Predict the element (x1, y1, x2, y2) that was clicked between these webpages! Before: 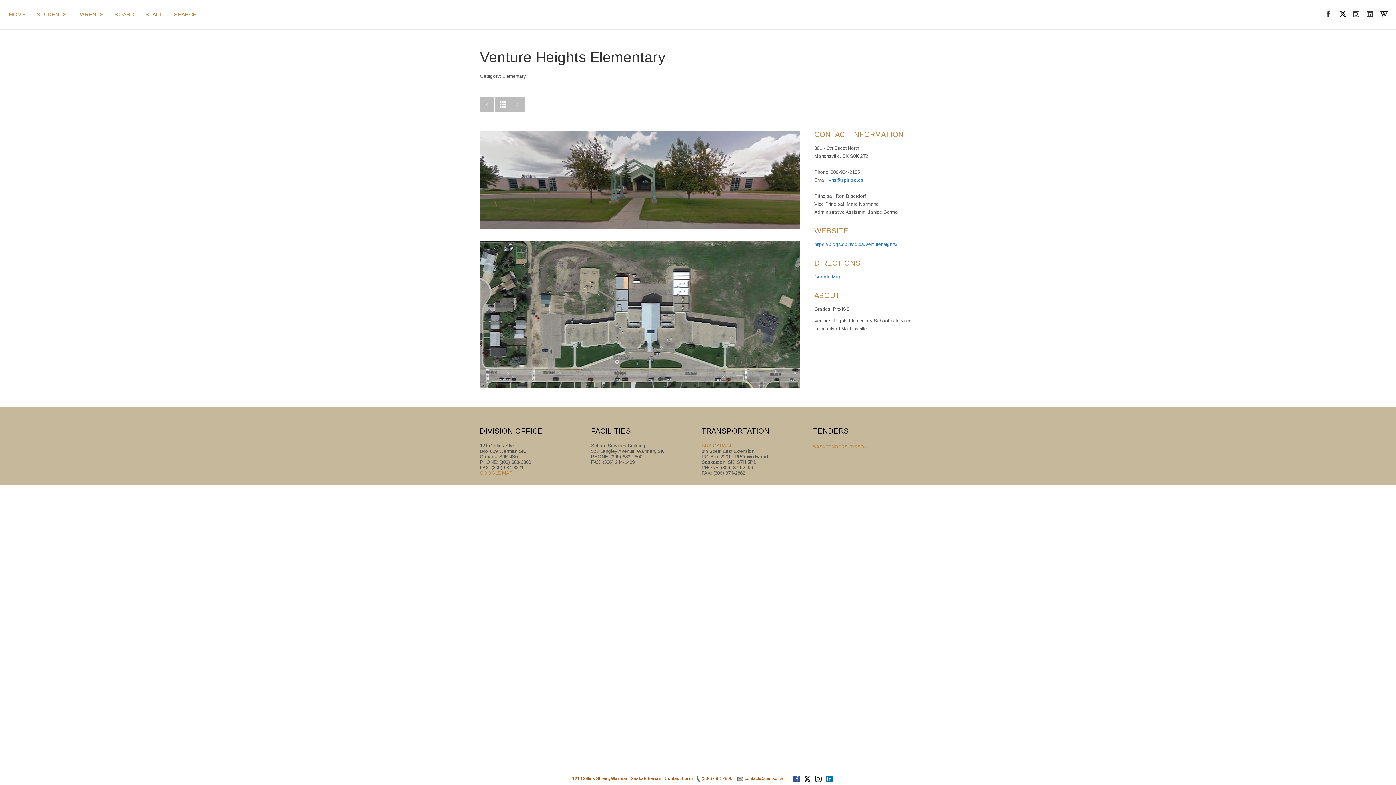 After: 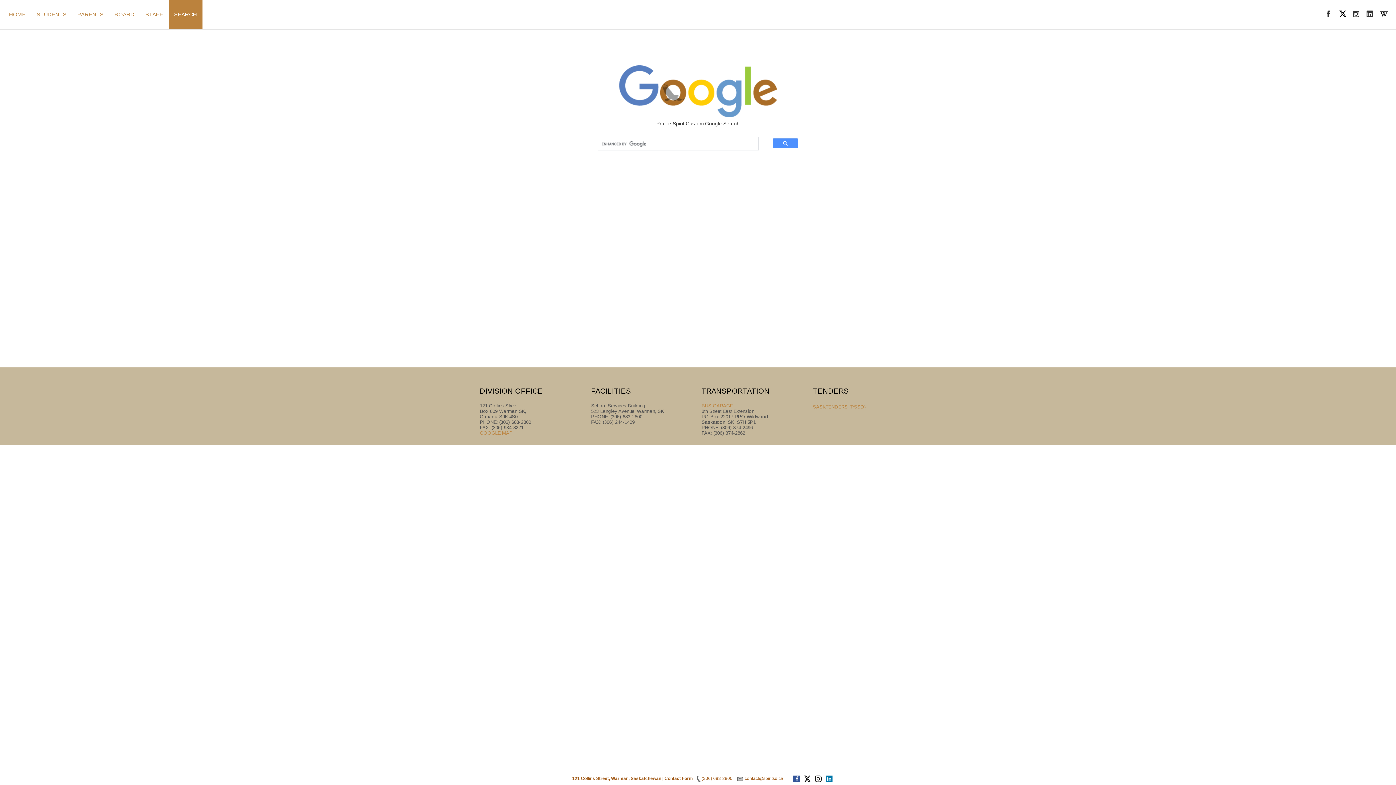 Action: bbox: (168, 0, 202, 29) label: SEARCH